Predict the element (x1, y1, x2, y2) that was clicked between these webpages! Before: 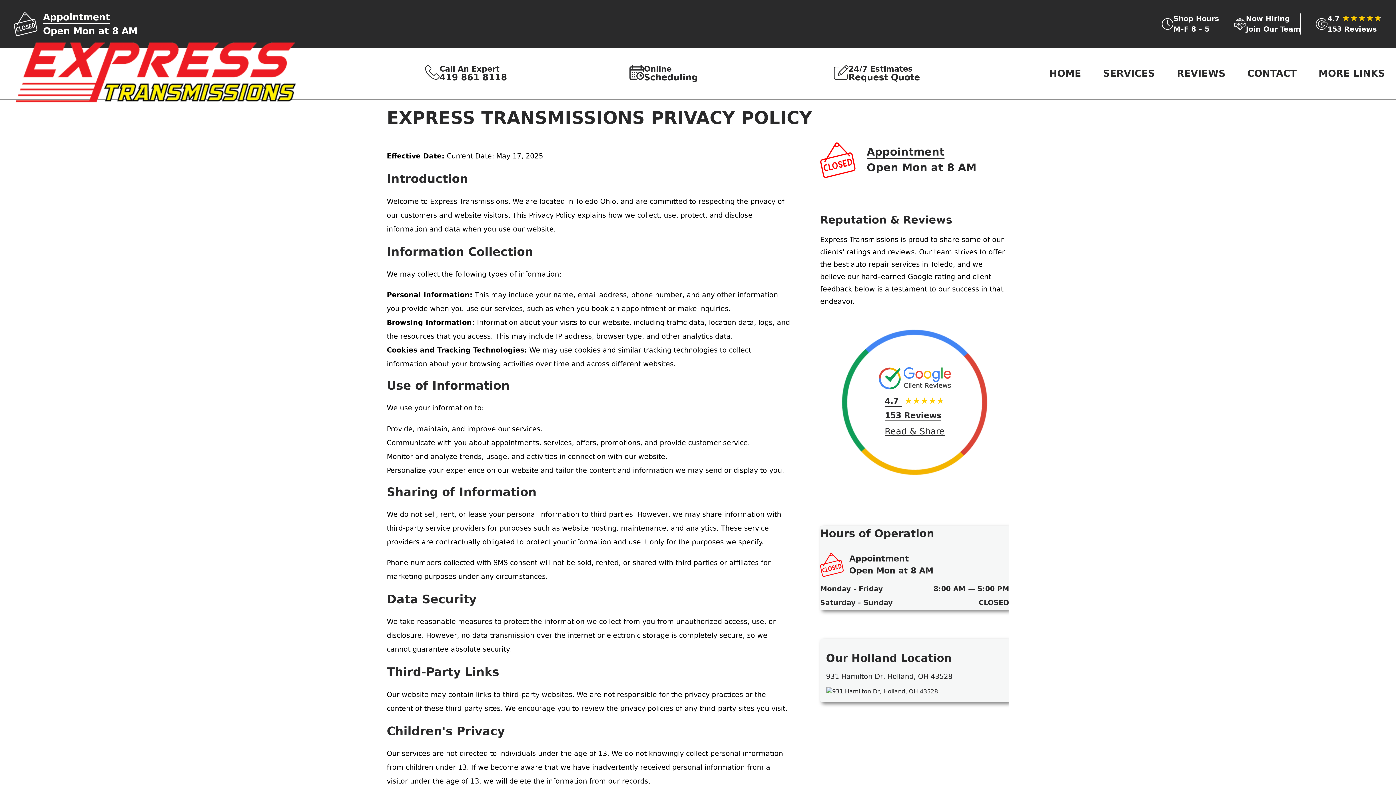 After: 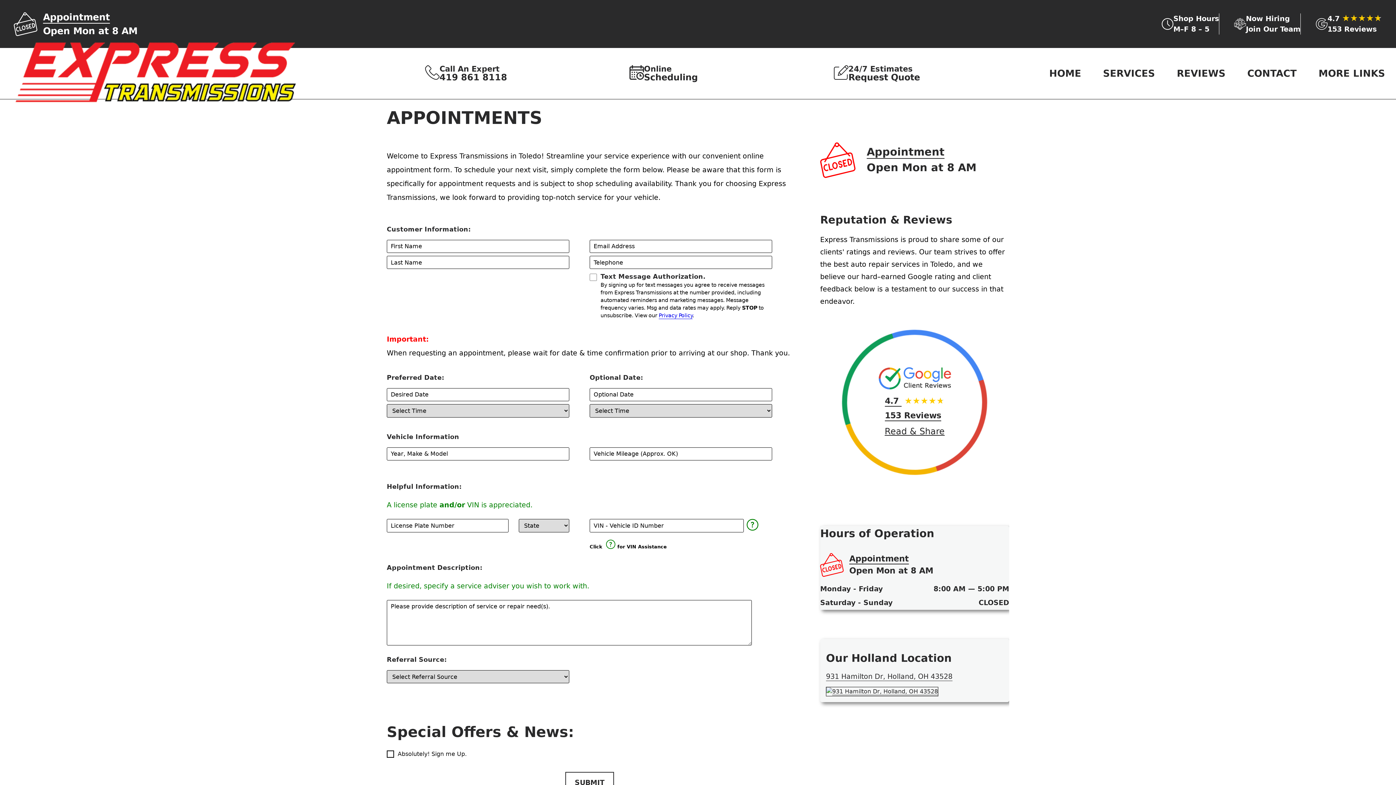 Action: bbox: (866, 145, 944, 158) label: Appointment